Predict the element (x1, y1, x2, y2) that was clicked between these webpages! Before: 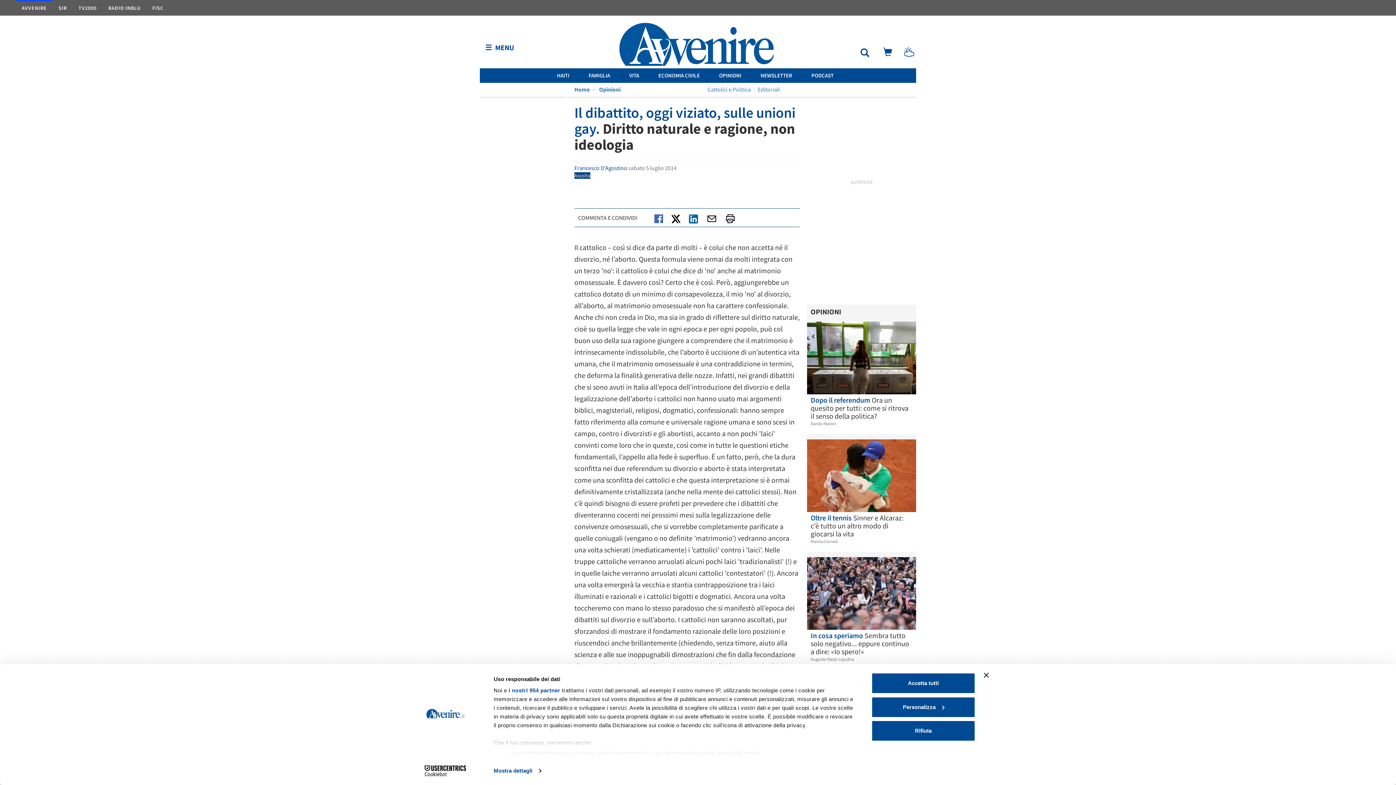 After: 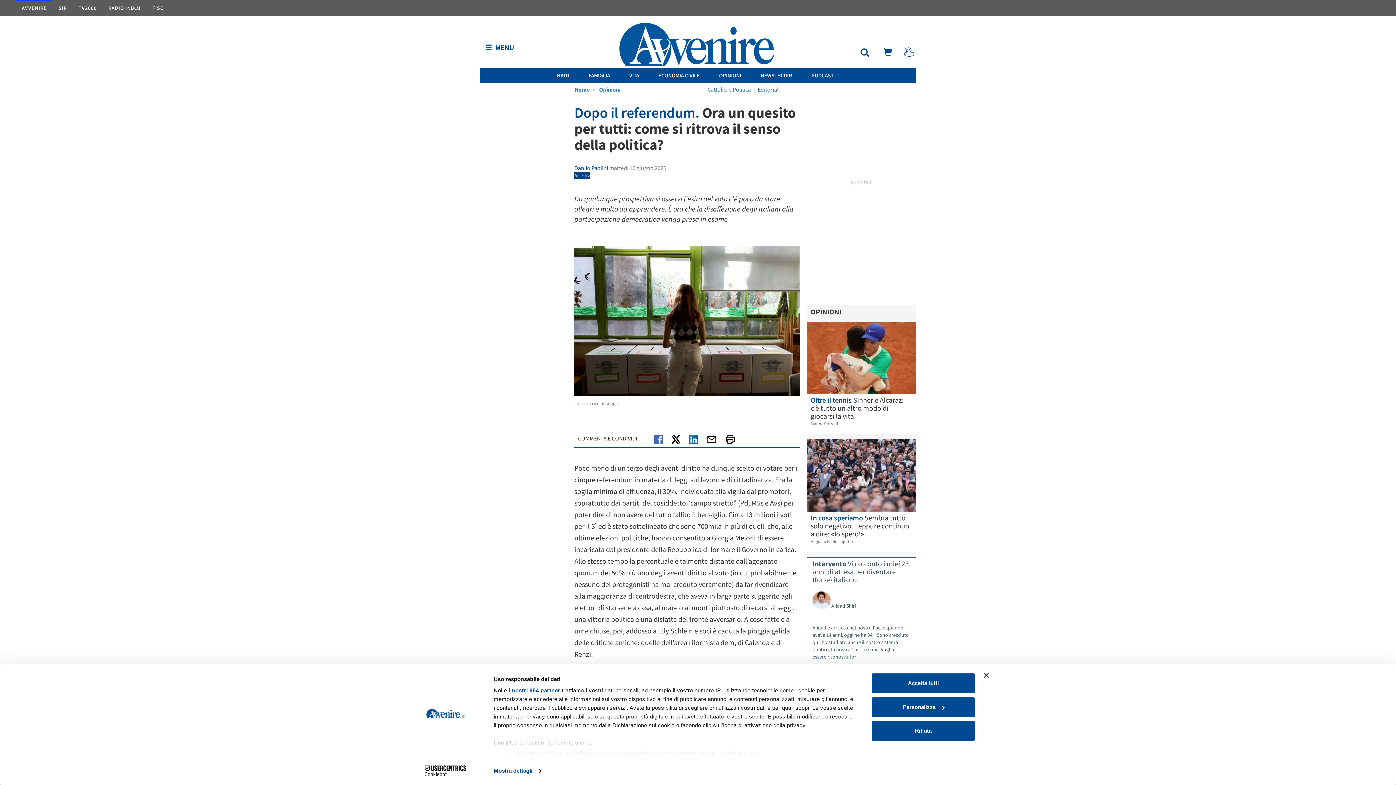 Action: bbox: (807, 321, 916, 394)